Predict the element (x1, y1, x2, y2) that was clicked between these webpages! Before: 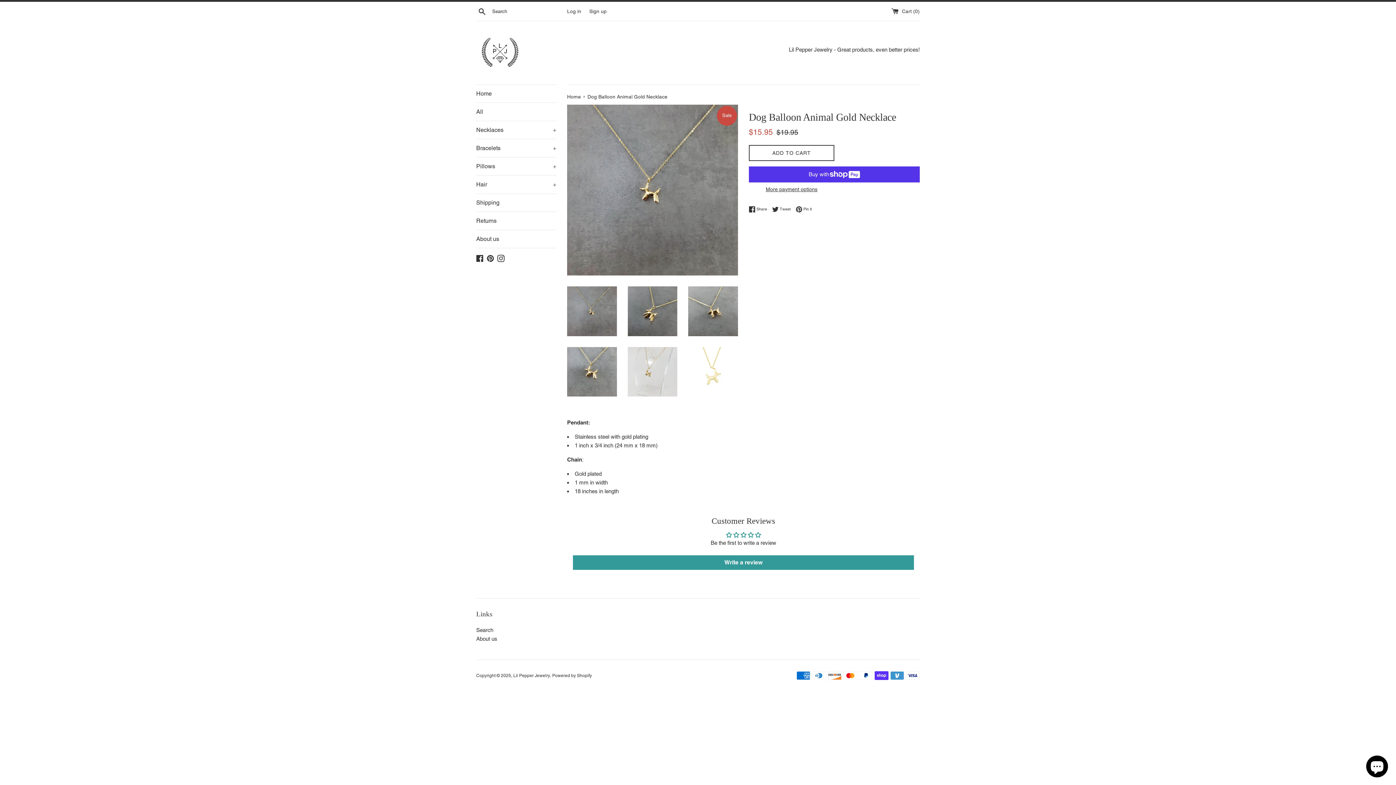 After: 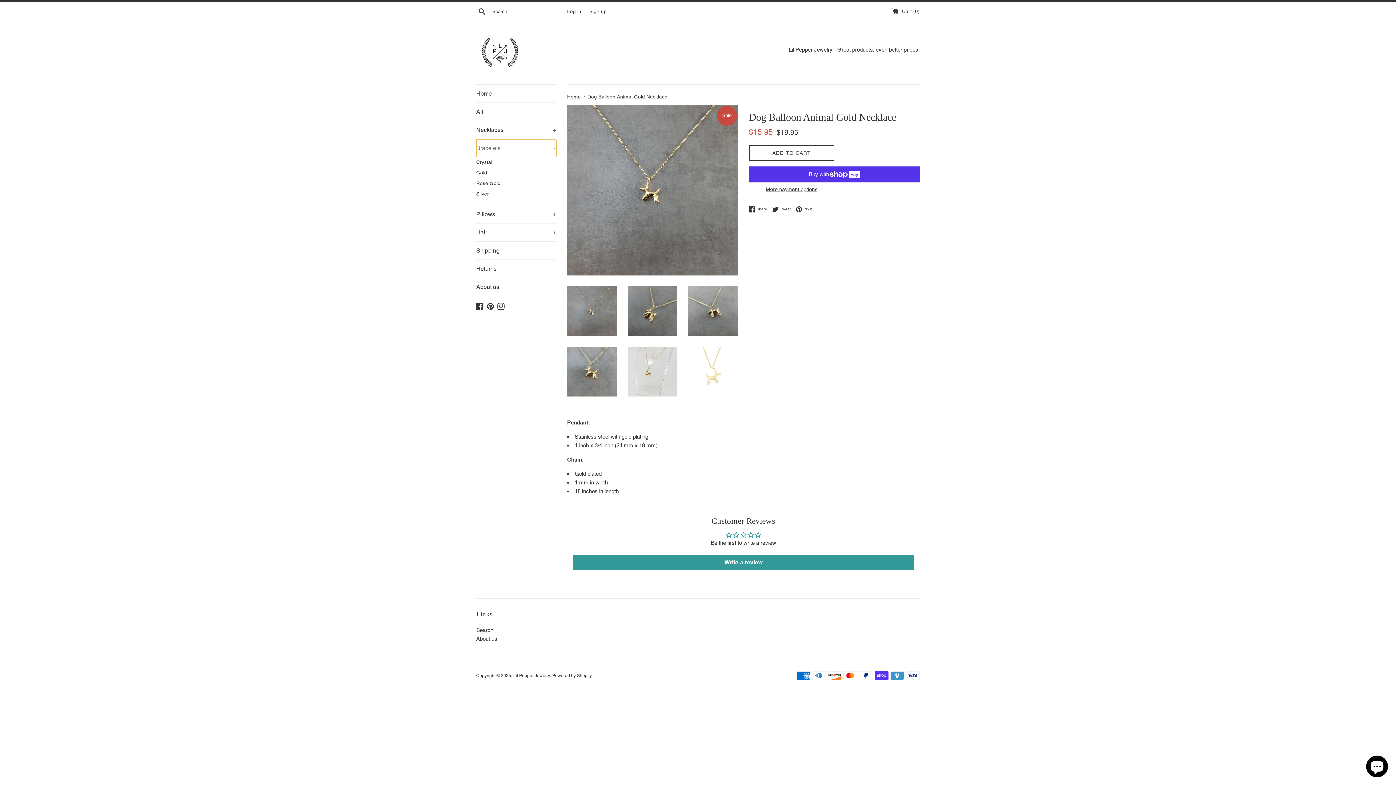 Action: bbox: (476, 139, 556, 157) label: Bracelets
+